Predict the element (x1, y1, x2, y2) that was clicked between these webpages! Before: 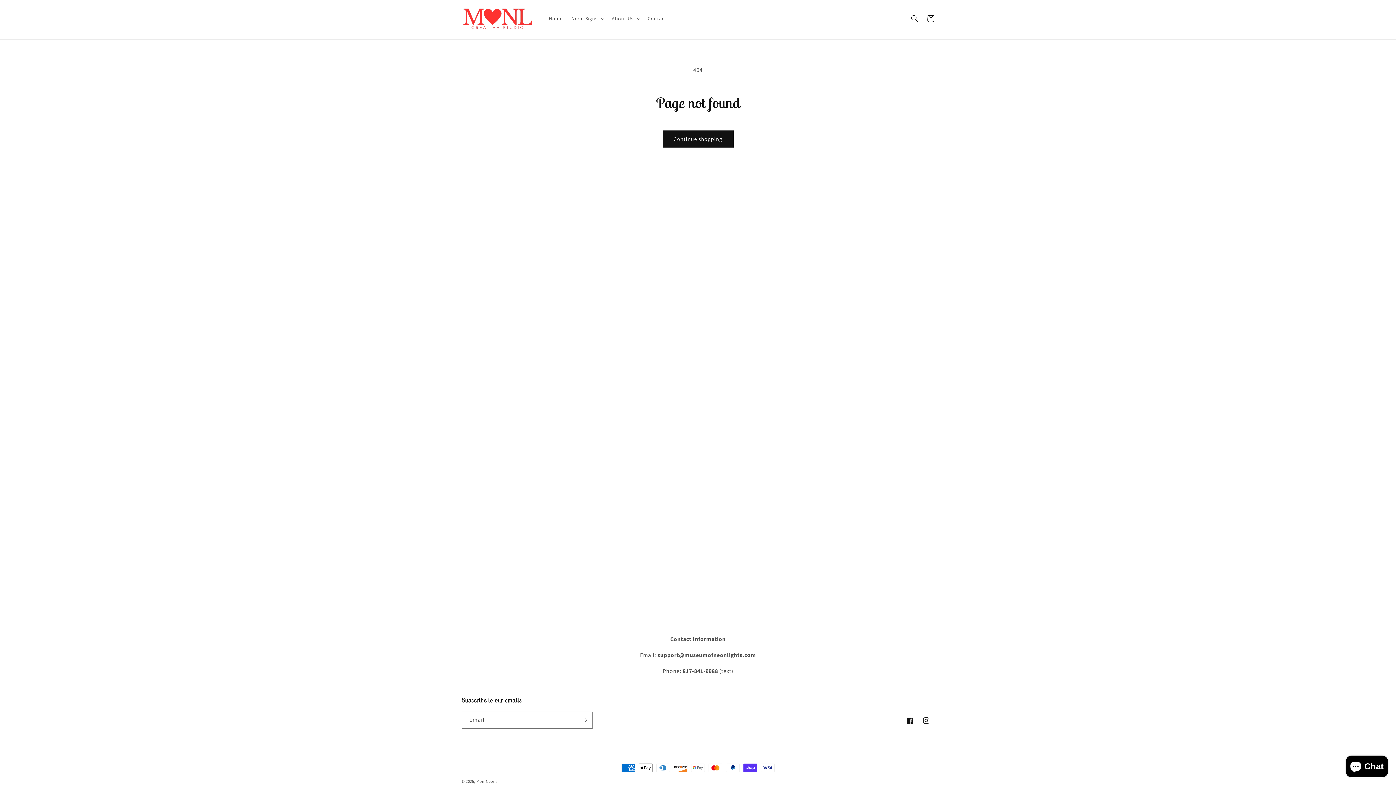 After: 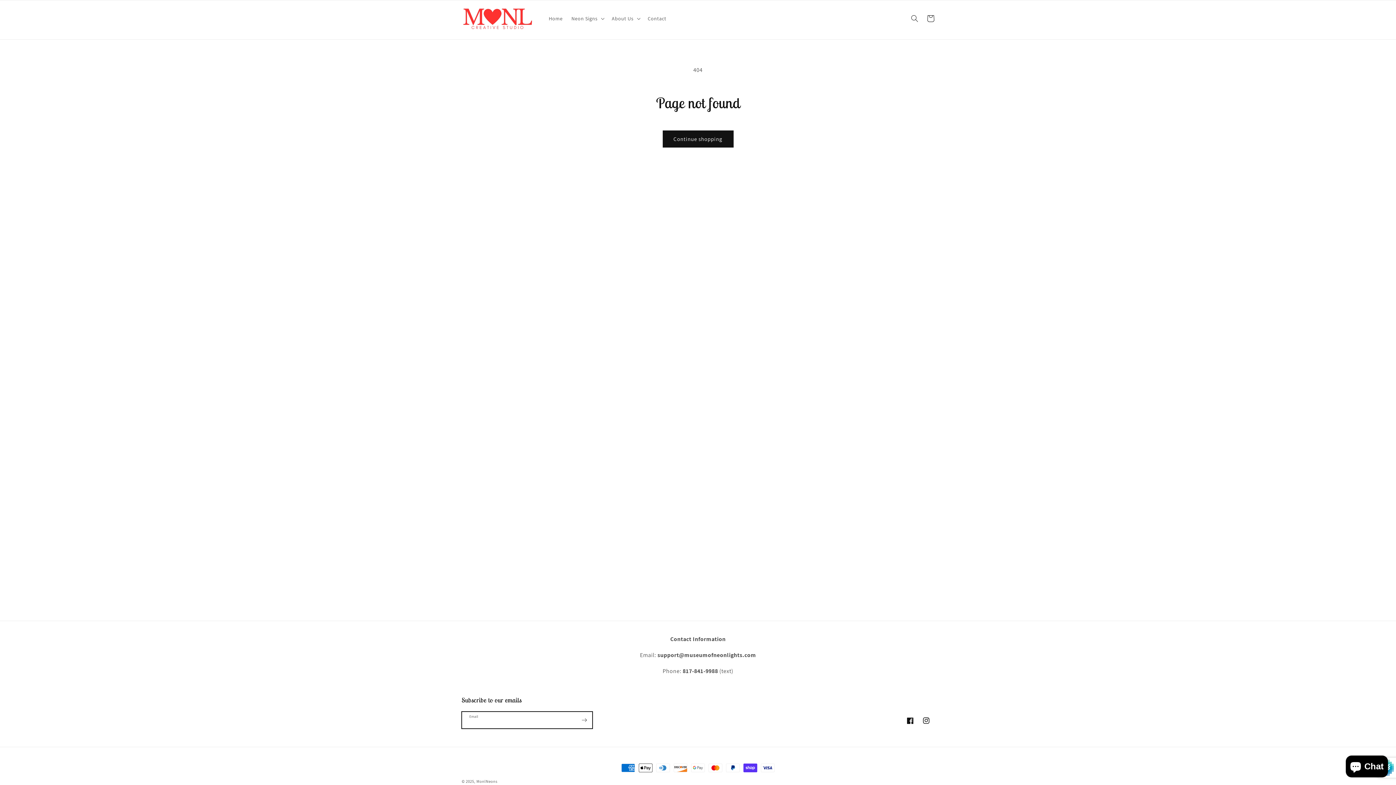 Action: bbox: (576, 712, 592, 729) label: Subscribe